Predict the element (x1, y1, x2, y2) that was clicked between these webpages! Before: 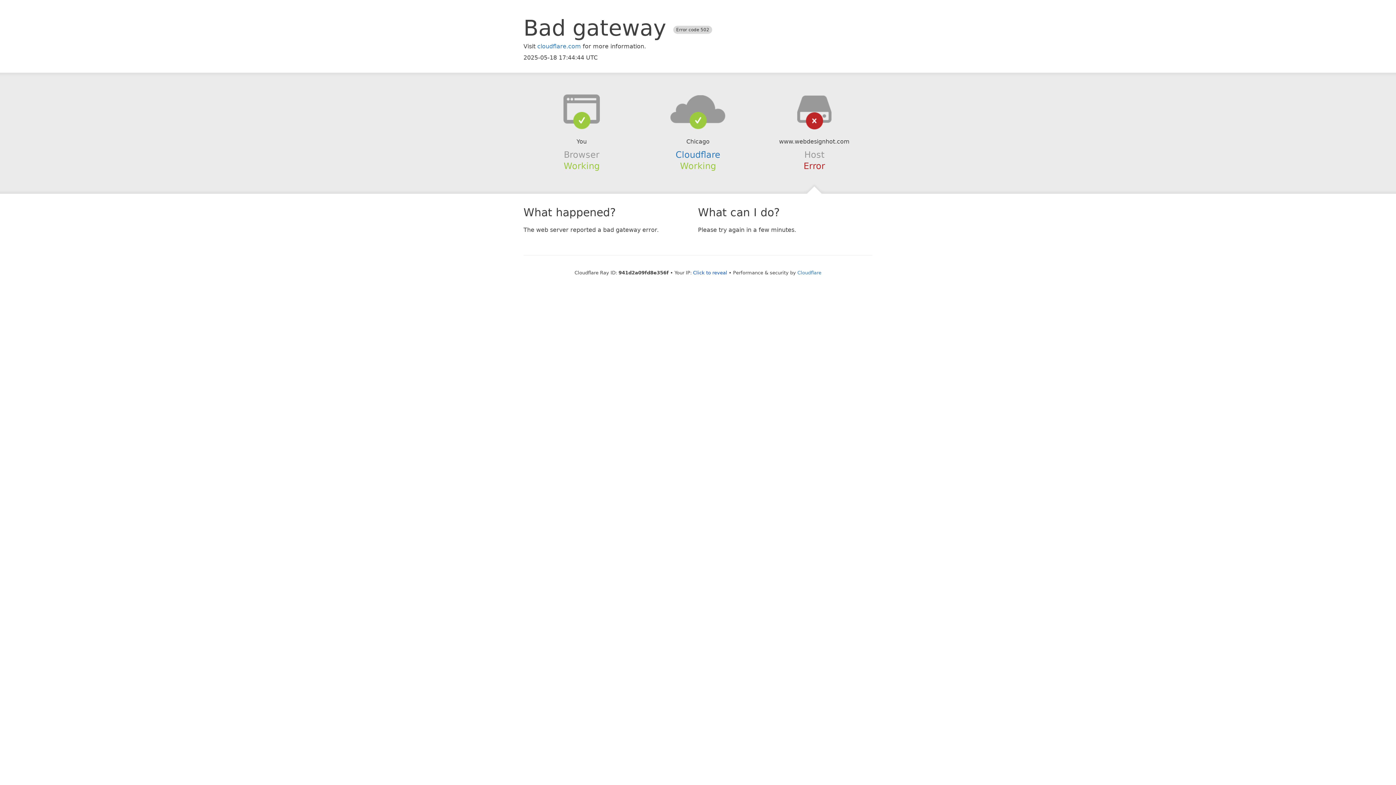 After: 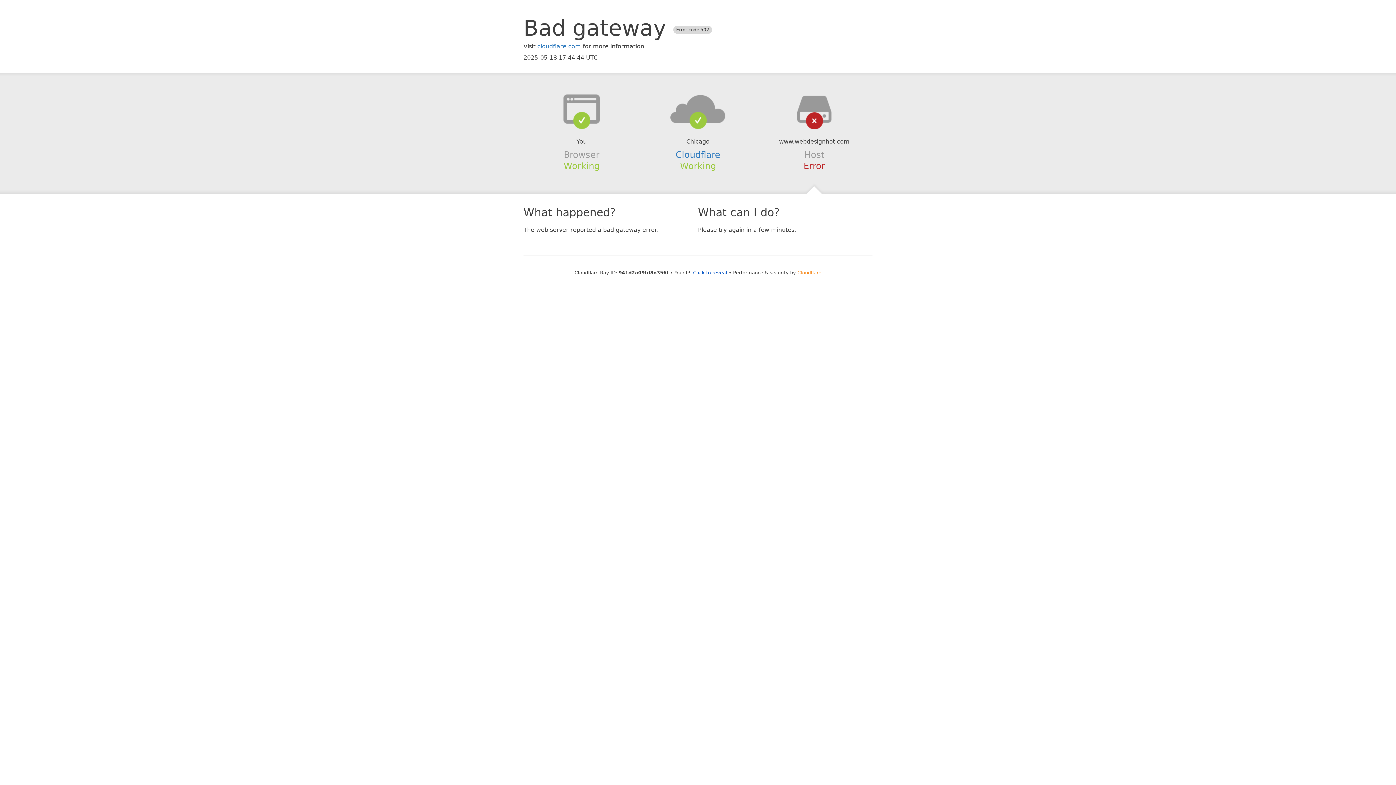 Action: bbox: (797, 270, 821, 275) label: Cloudflare